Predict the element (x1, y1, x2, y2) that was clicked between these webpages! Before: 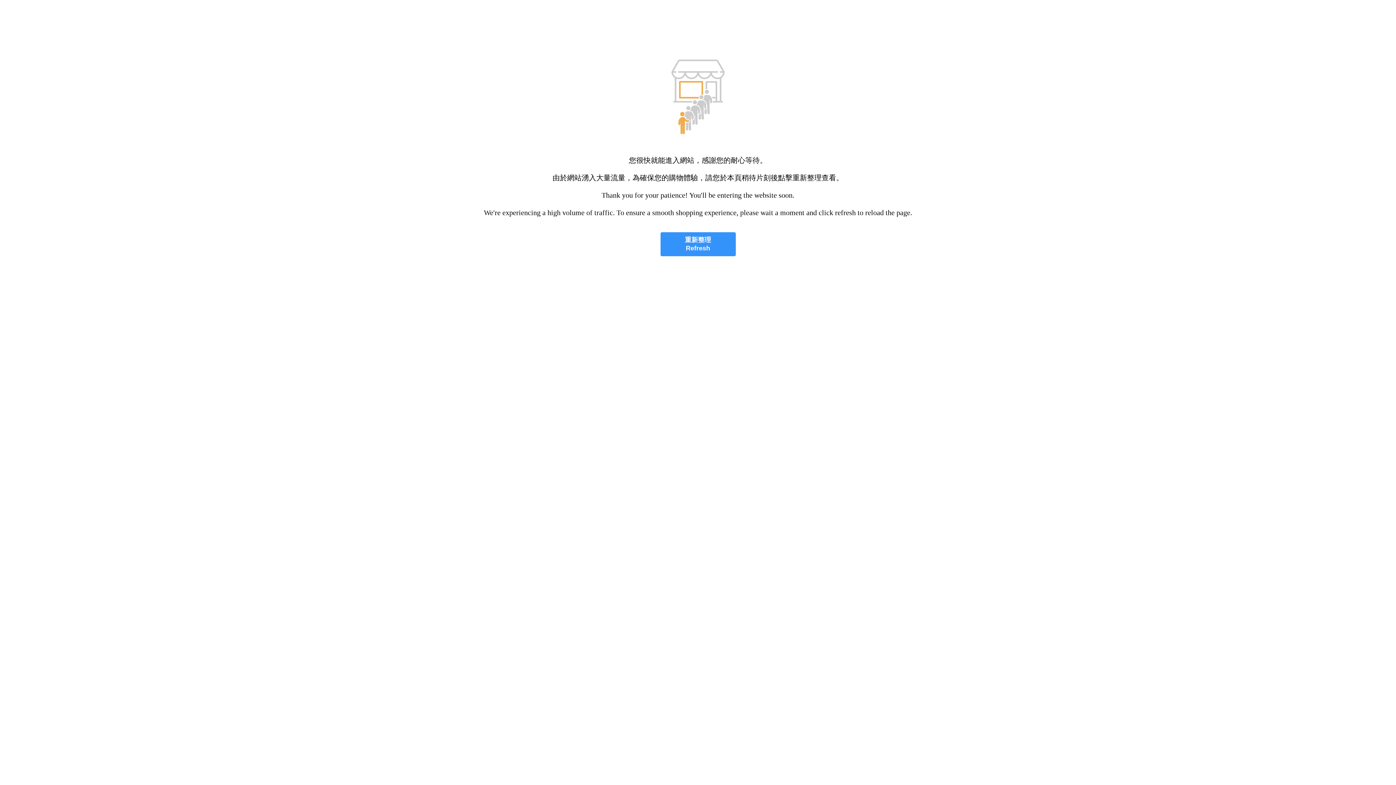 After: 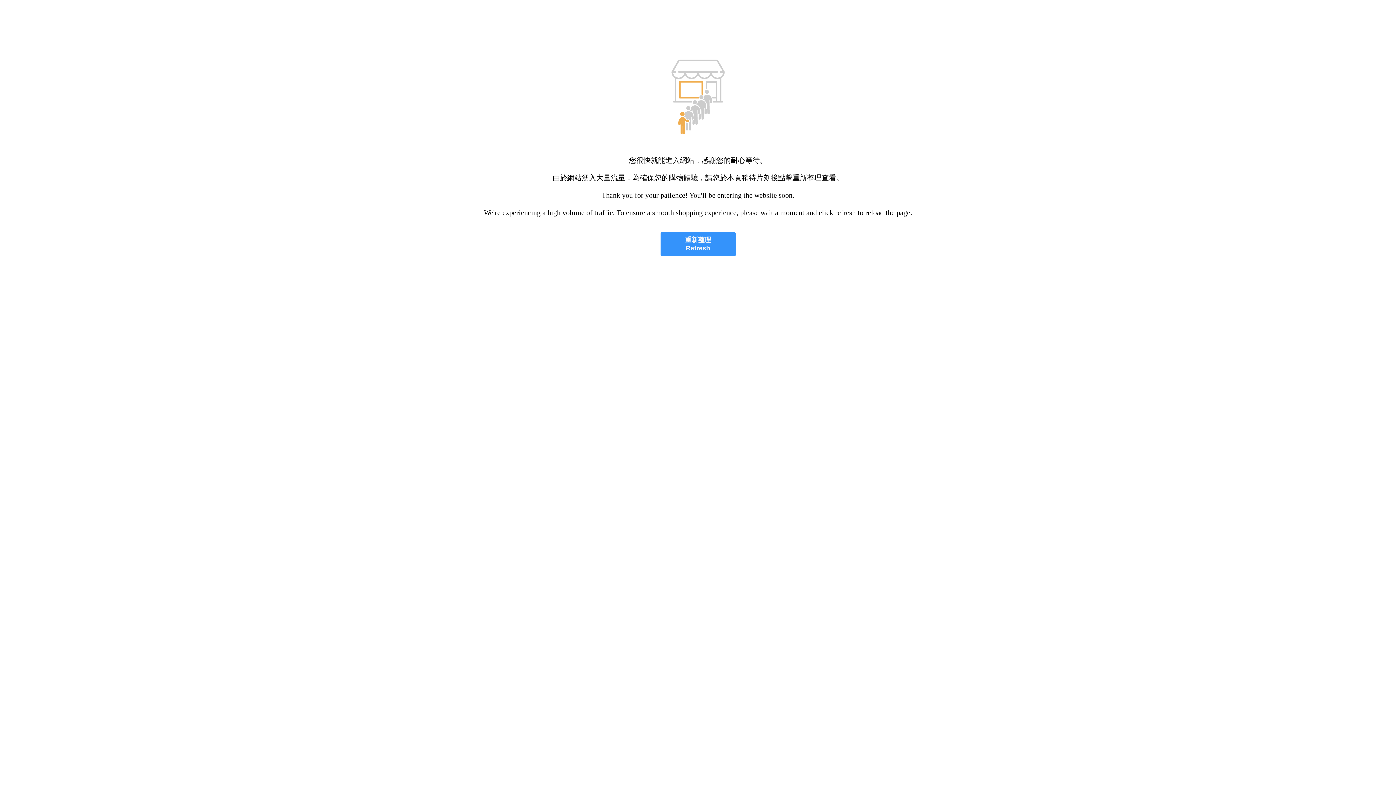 Action: bbox: (660, 232, 735, 256) label: 重新整理
Refresh